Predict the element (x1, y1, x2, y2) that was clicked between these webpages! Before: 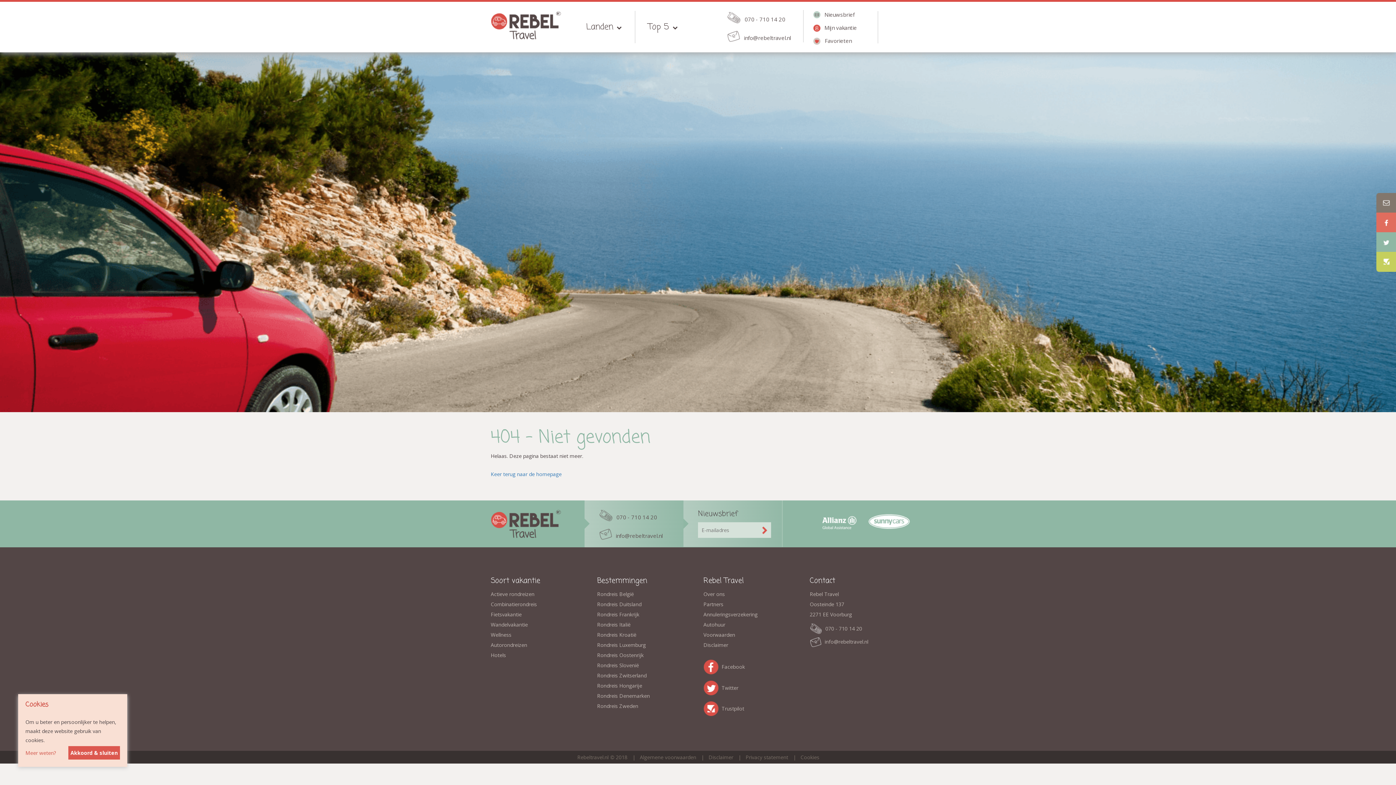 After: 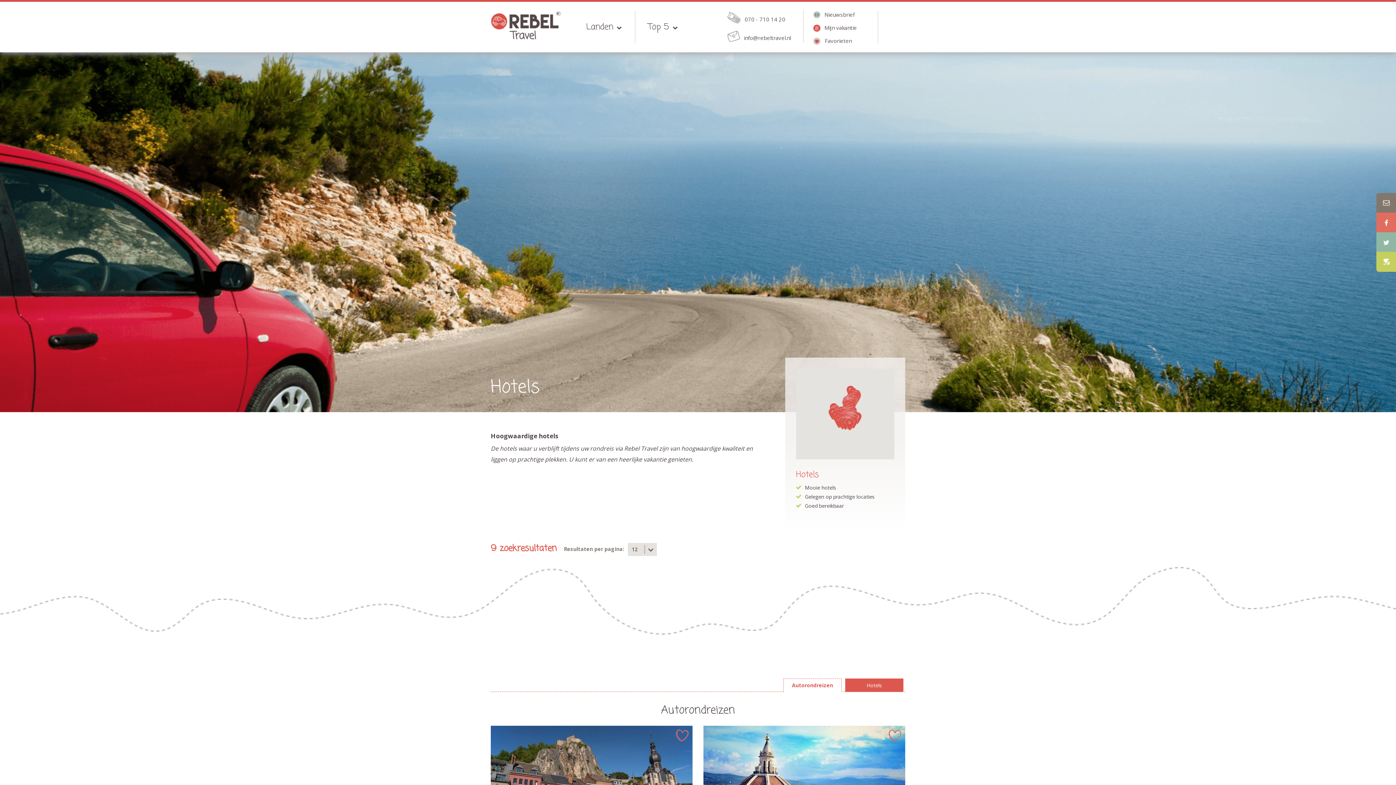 Action: bbox: (490, 650, 586, 660) label: Hotels